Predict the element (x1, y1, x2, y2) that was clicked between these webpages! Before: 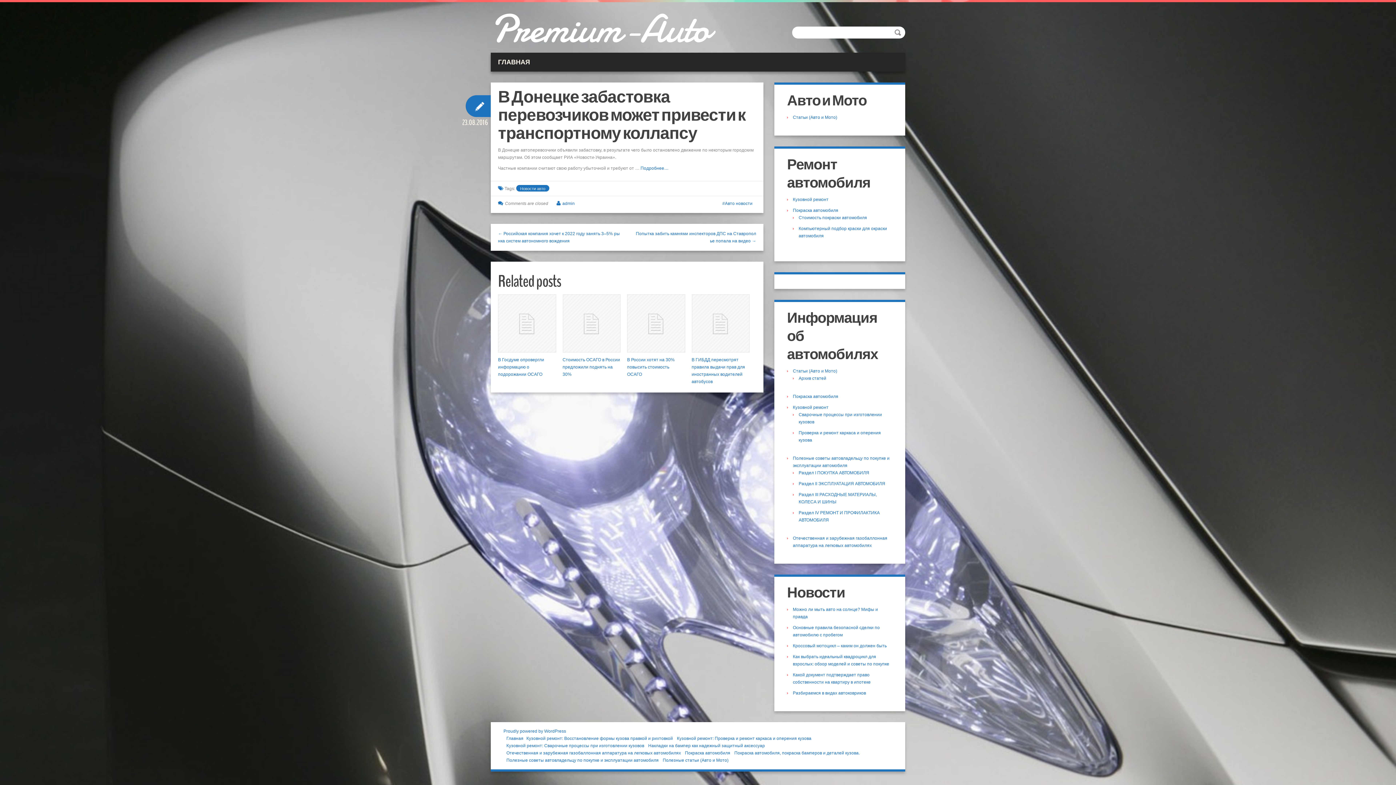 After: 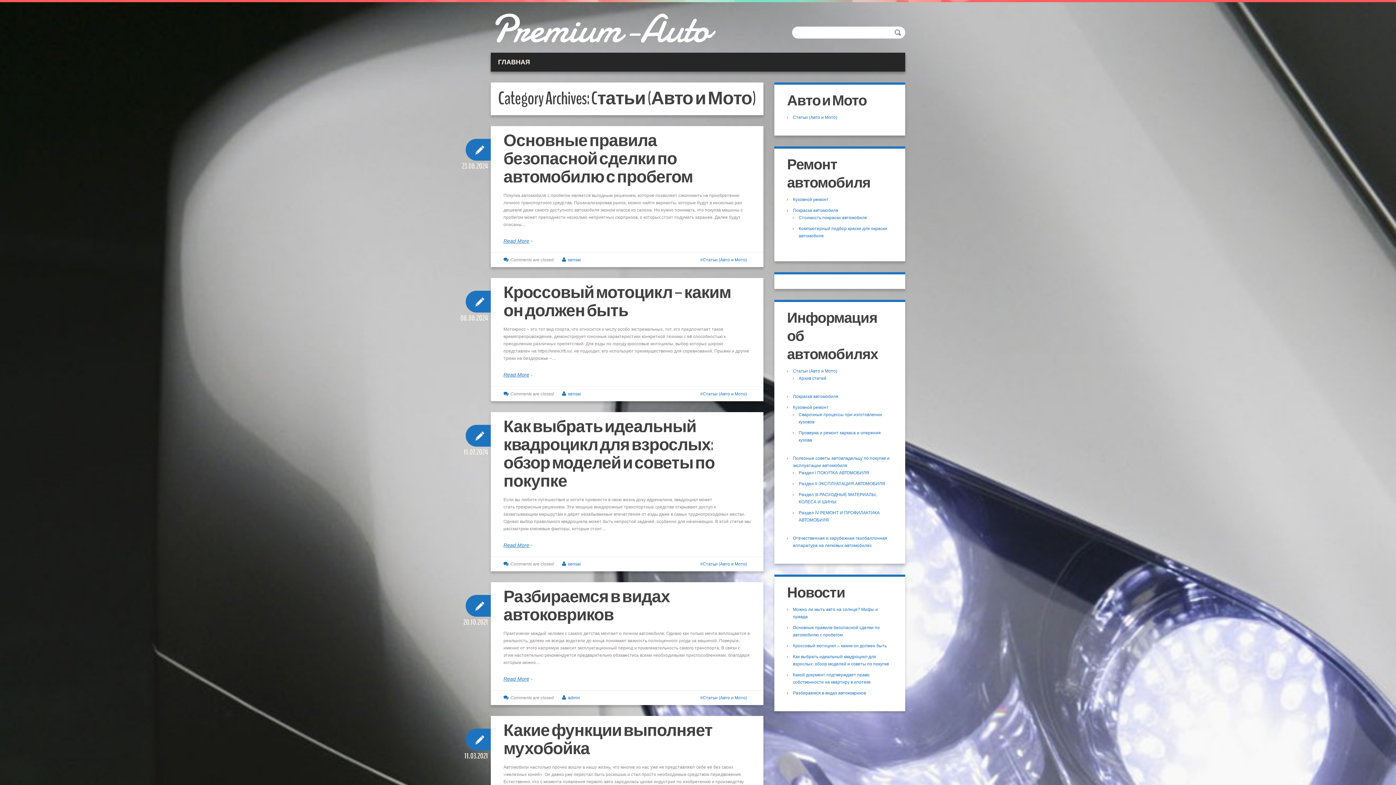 Action: label: Cтатьи (Авто и Мото) bbox: (793, 114, 837, 120)